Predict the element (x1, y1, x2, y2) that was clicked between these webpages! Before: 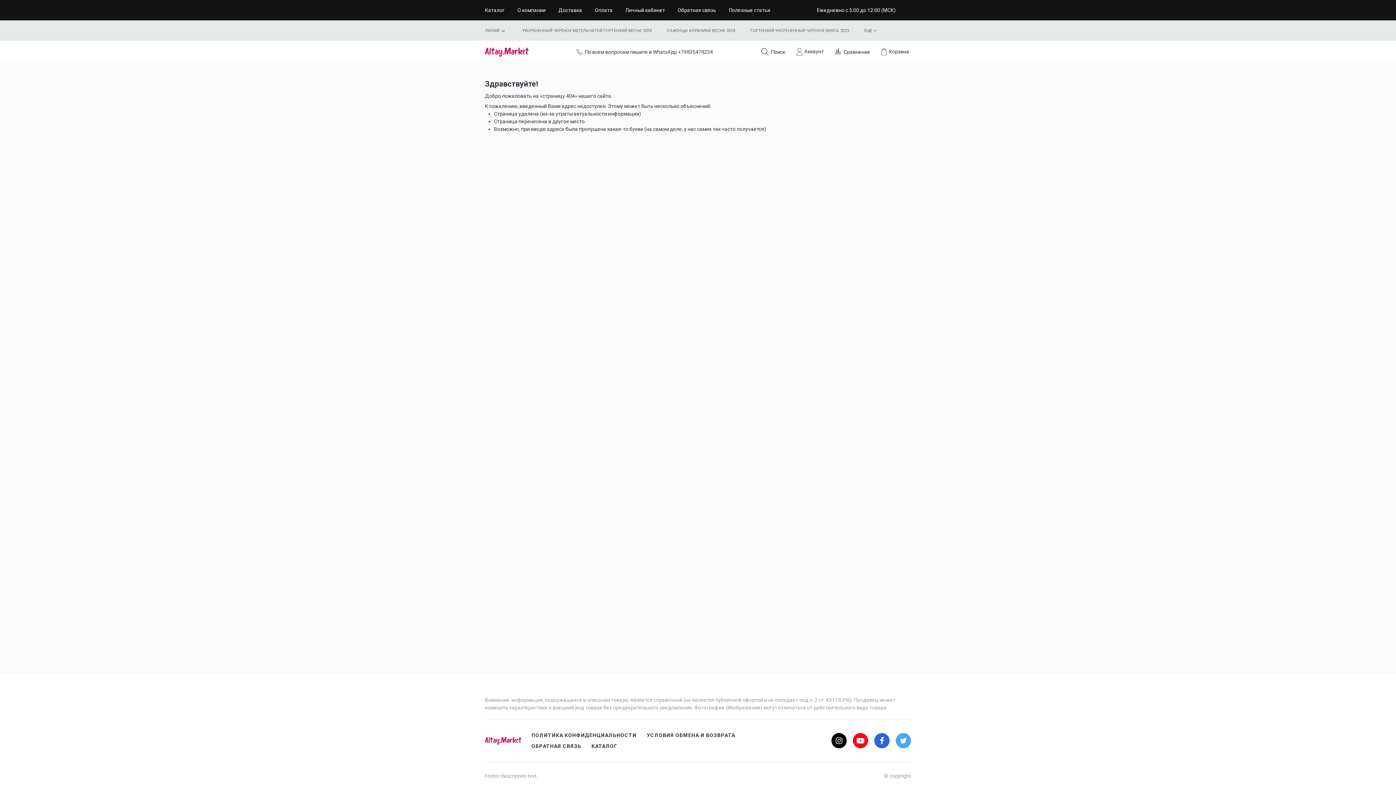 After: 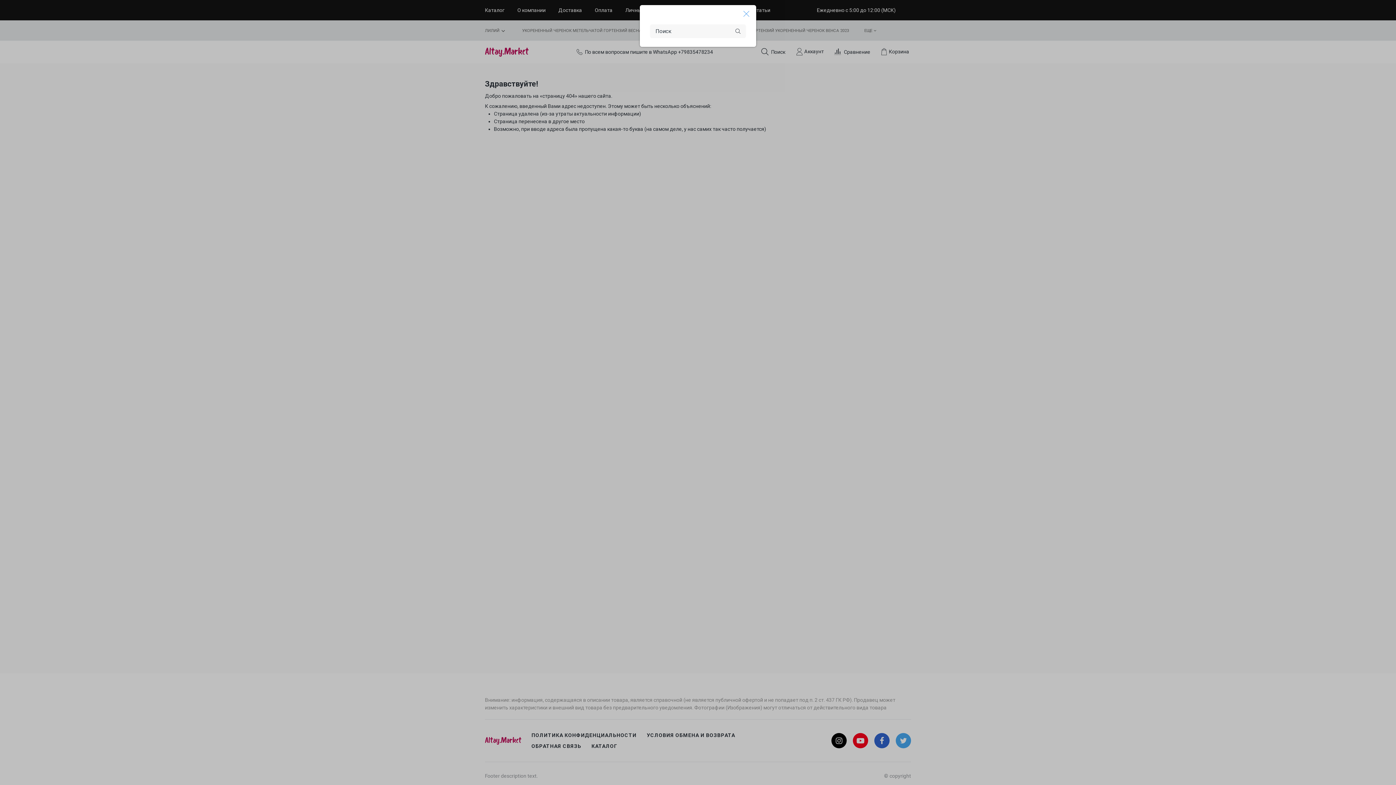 Action: label: Поиск bbox: (761, 43, 785, 60)